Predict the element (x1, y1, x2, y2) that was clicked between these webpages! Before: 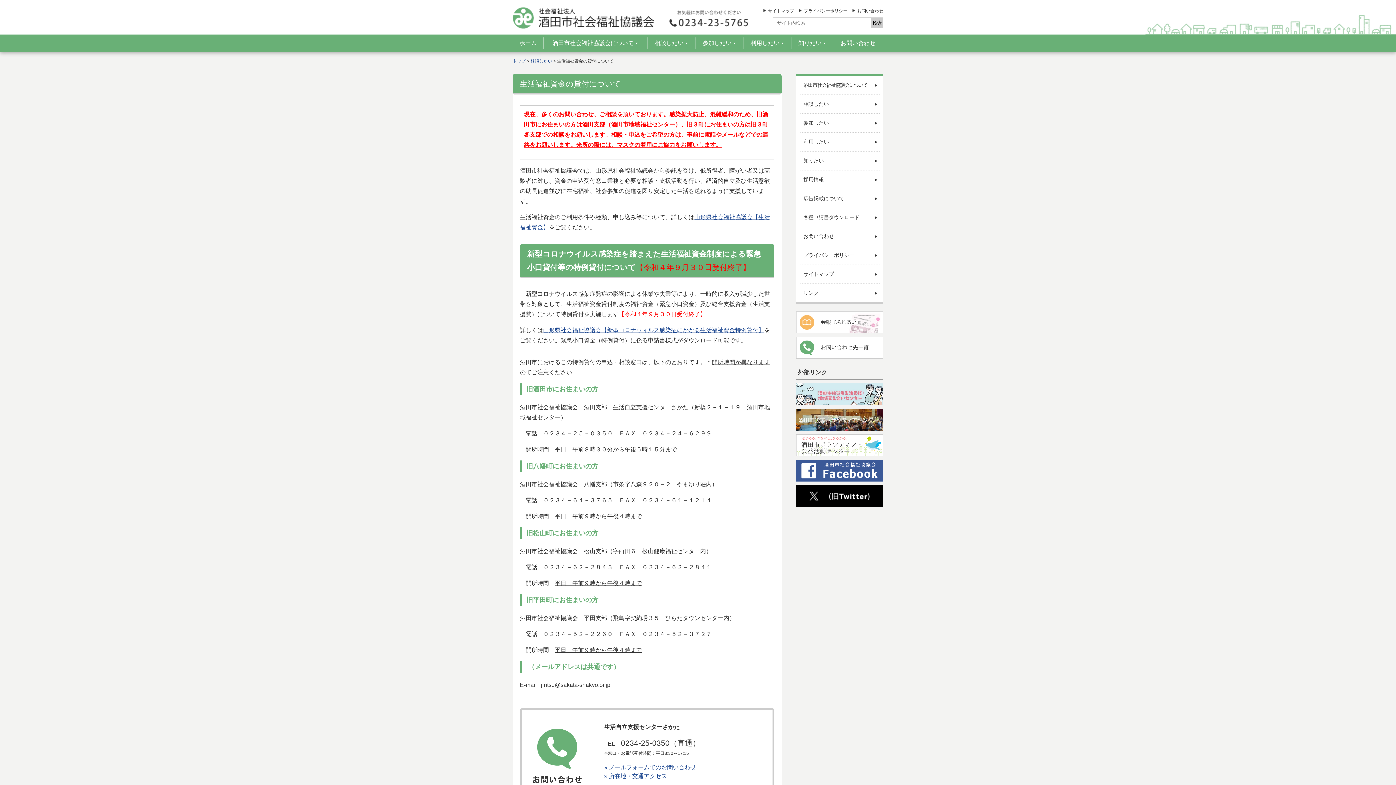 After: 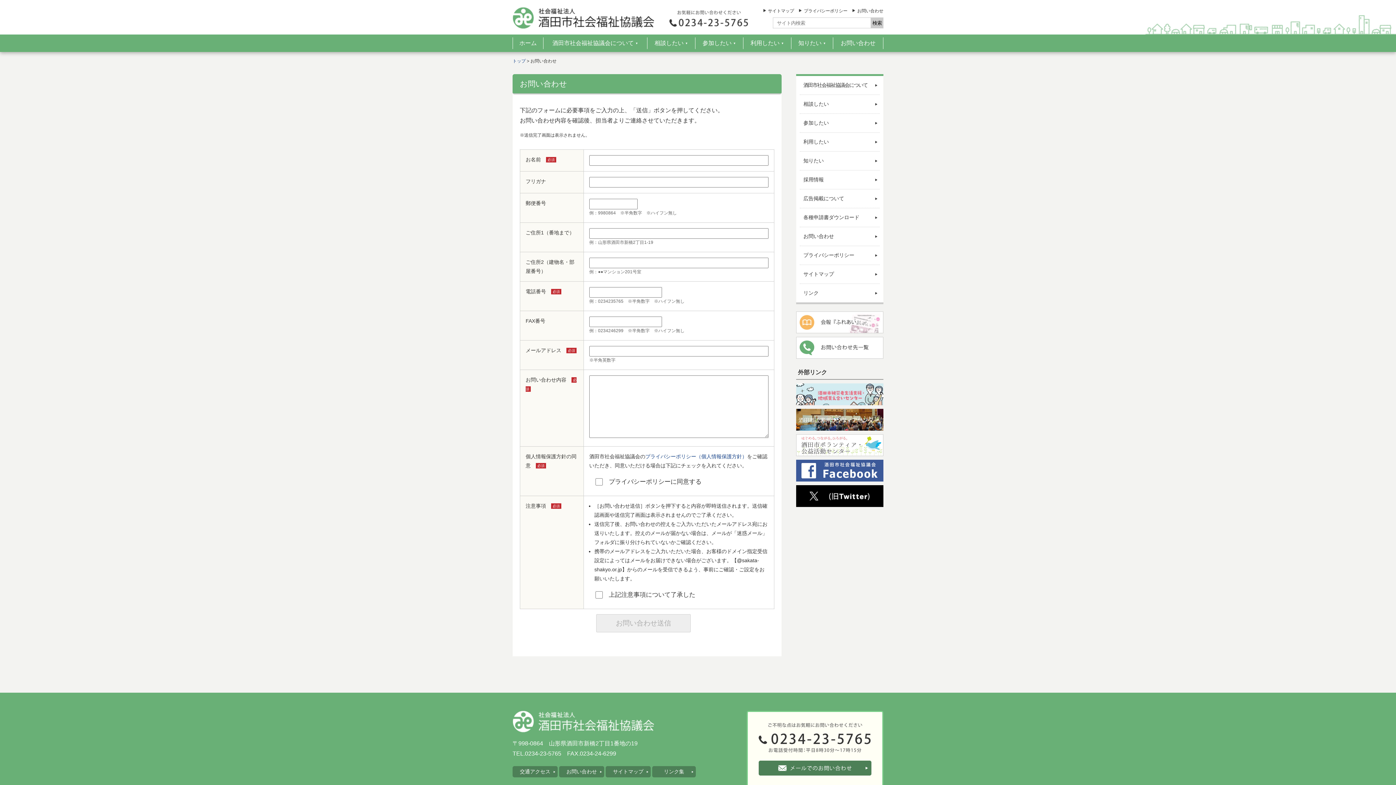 Action: bbox: (604, 764, 696, 770) label: » メールフォームでのお問い合わせ